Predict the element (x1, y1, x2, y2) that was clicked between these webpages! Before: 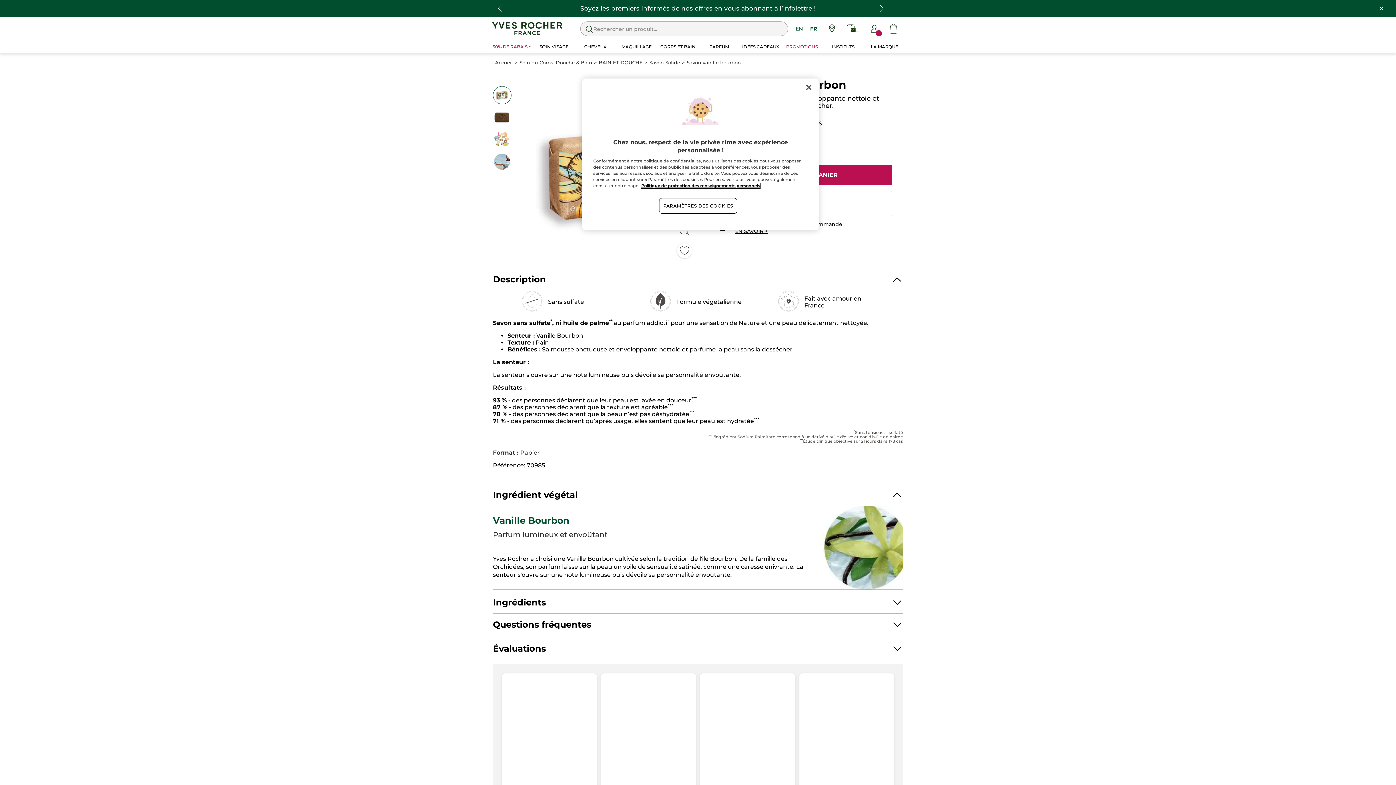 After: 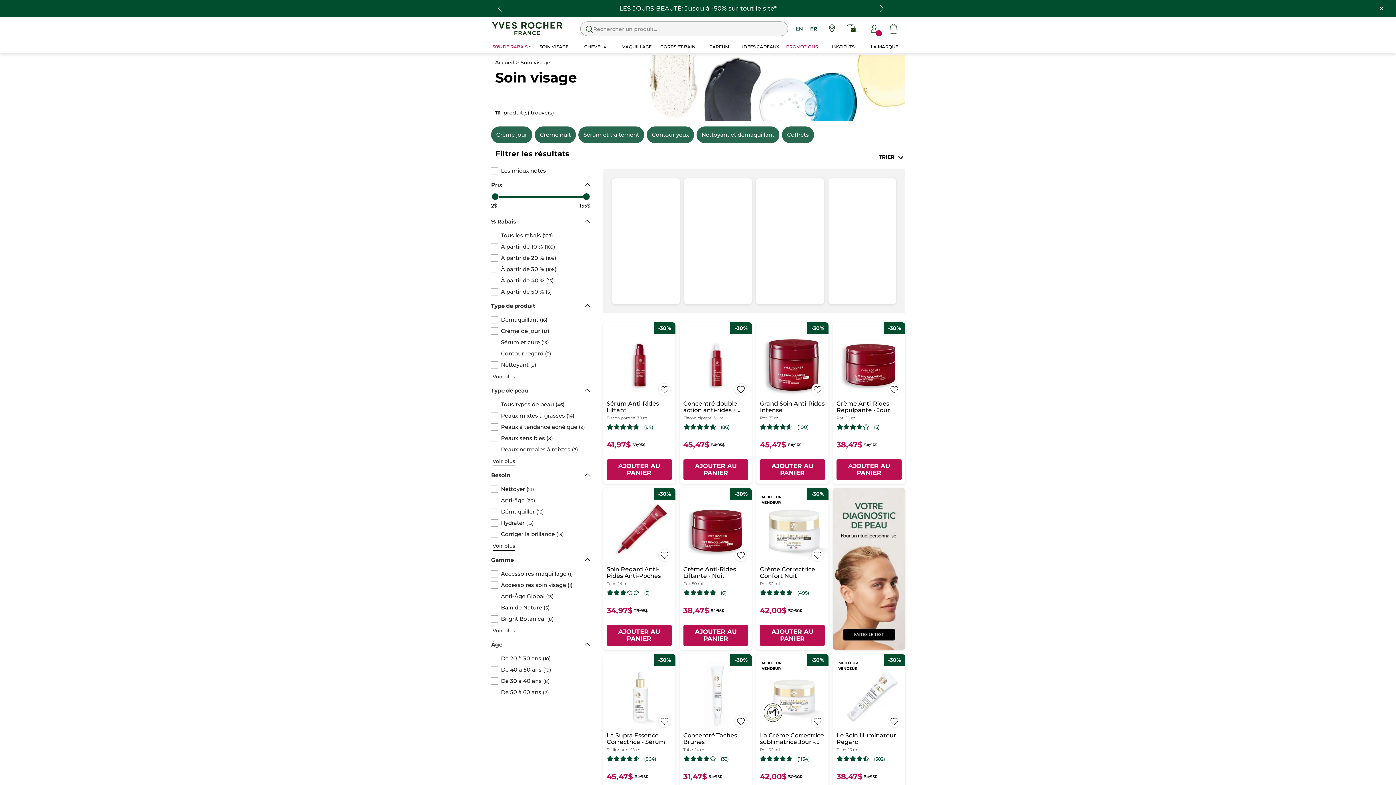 Action: bbox: (533, 40, 574, 53) label: SOIN VISAGE